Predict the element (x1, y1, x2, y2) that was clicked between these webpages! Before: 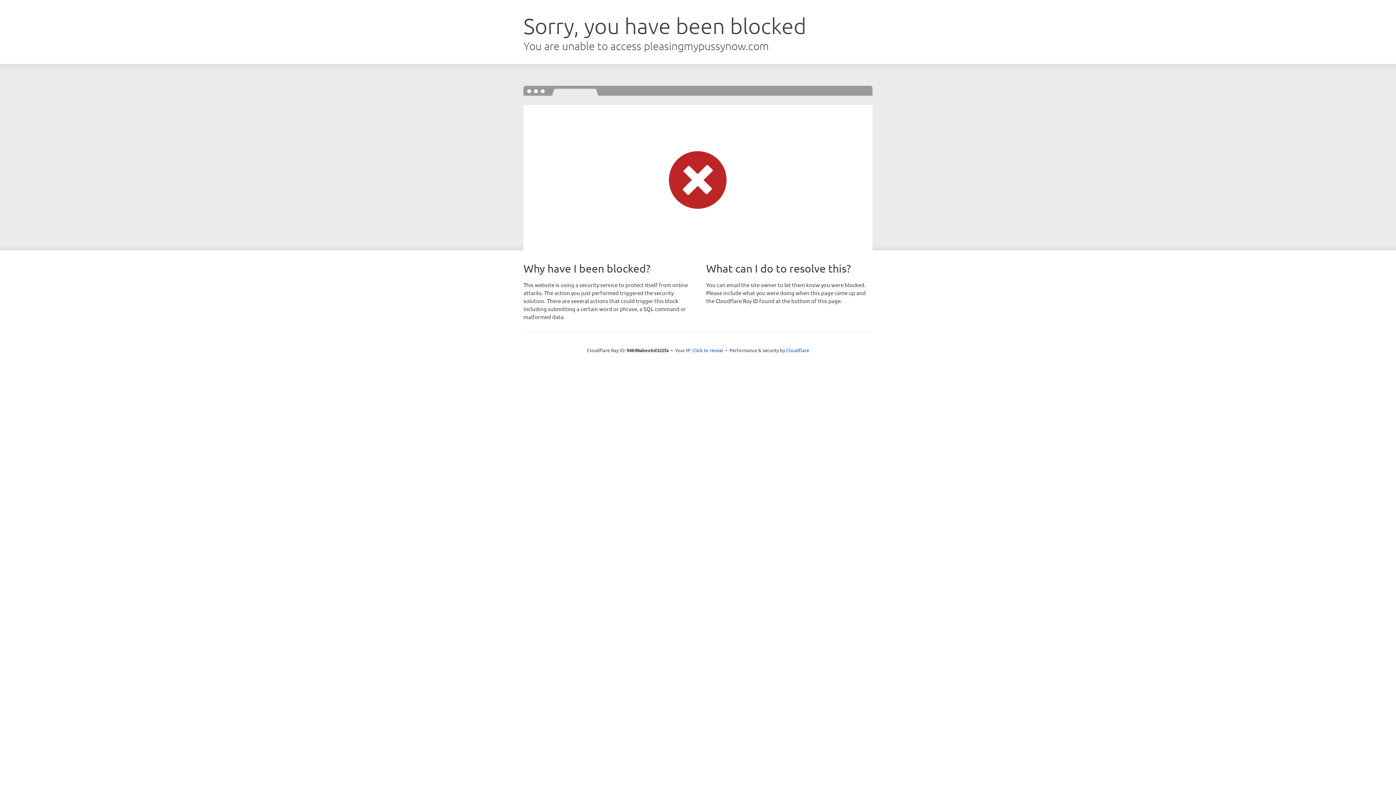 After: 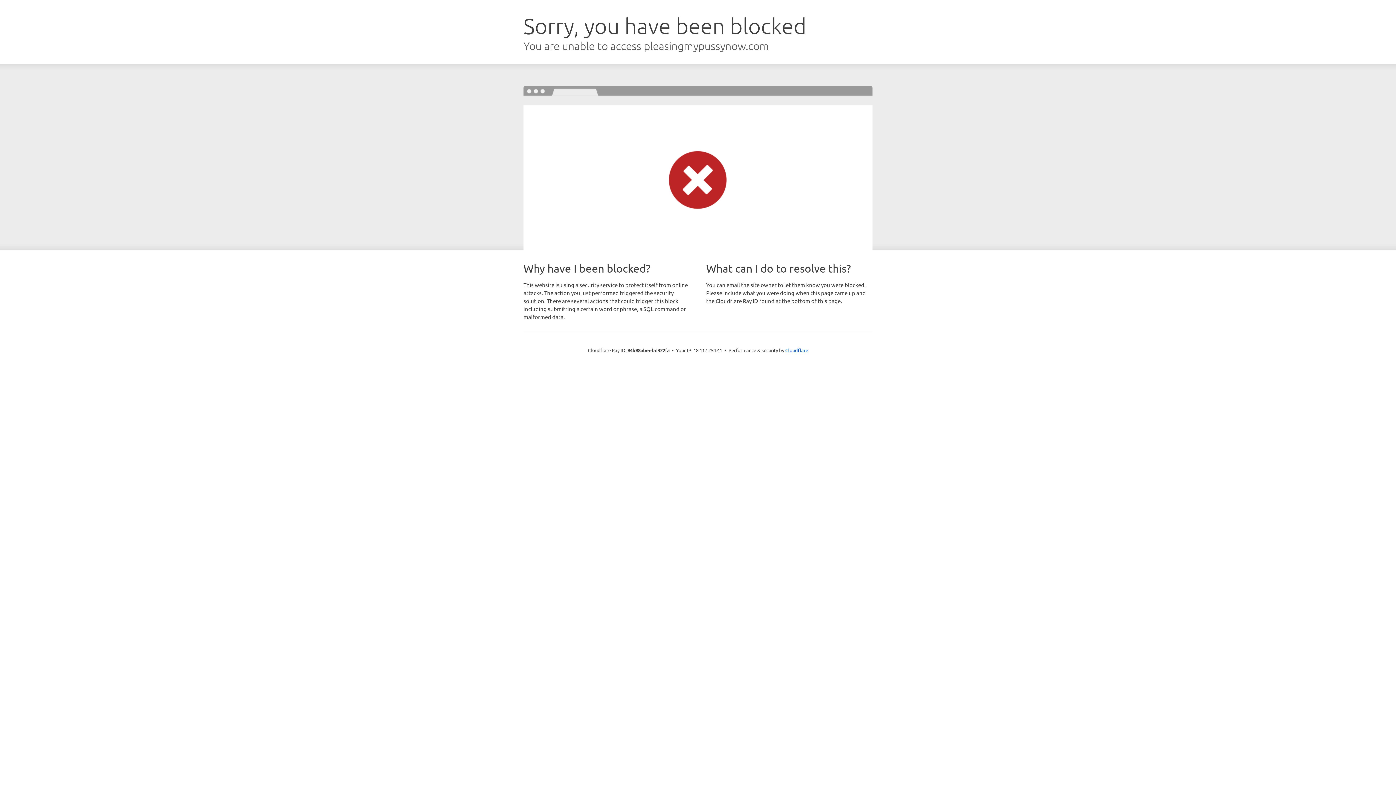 Action: label: Click to reveal bbox: (692, 346, 723, 353)